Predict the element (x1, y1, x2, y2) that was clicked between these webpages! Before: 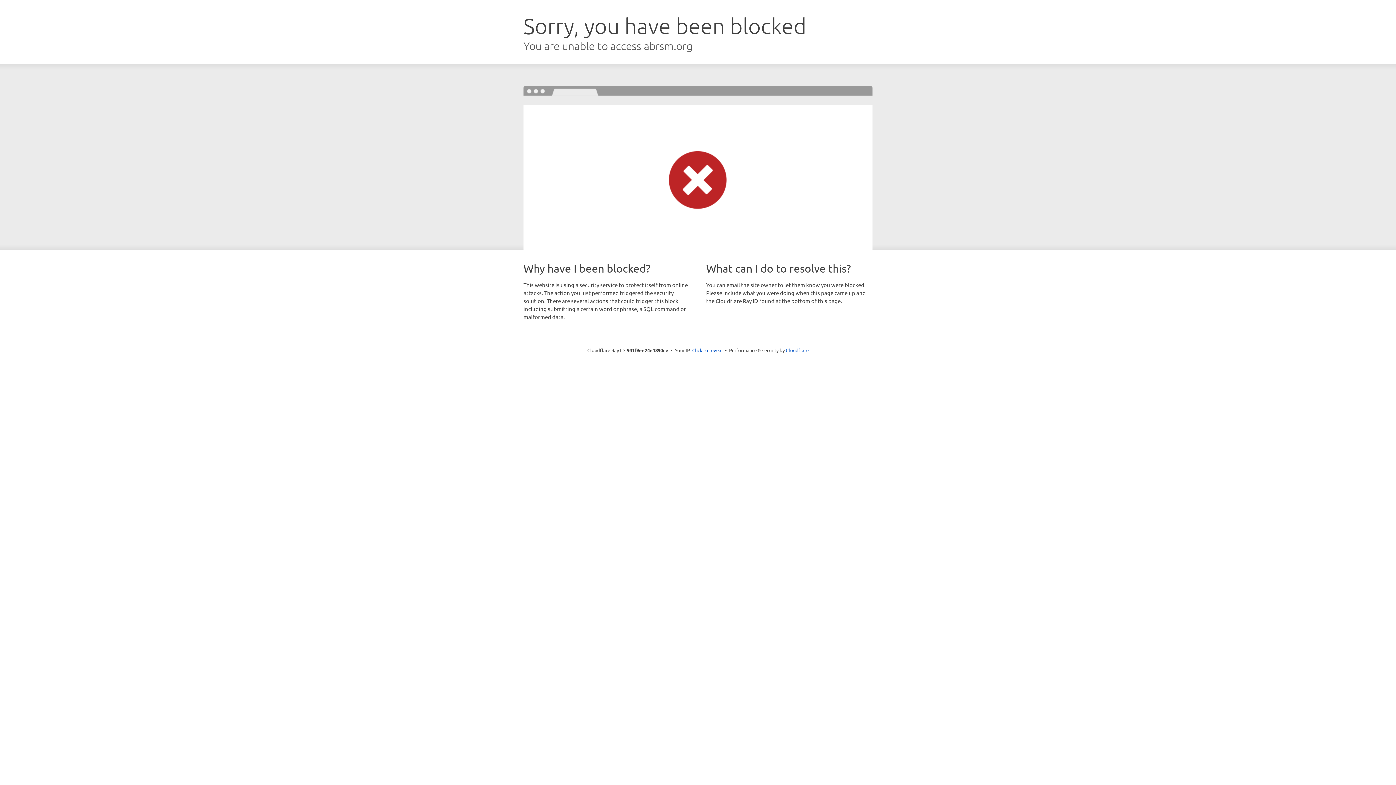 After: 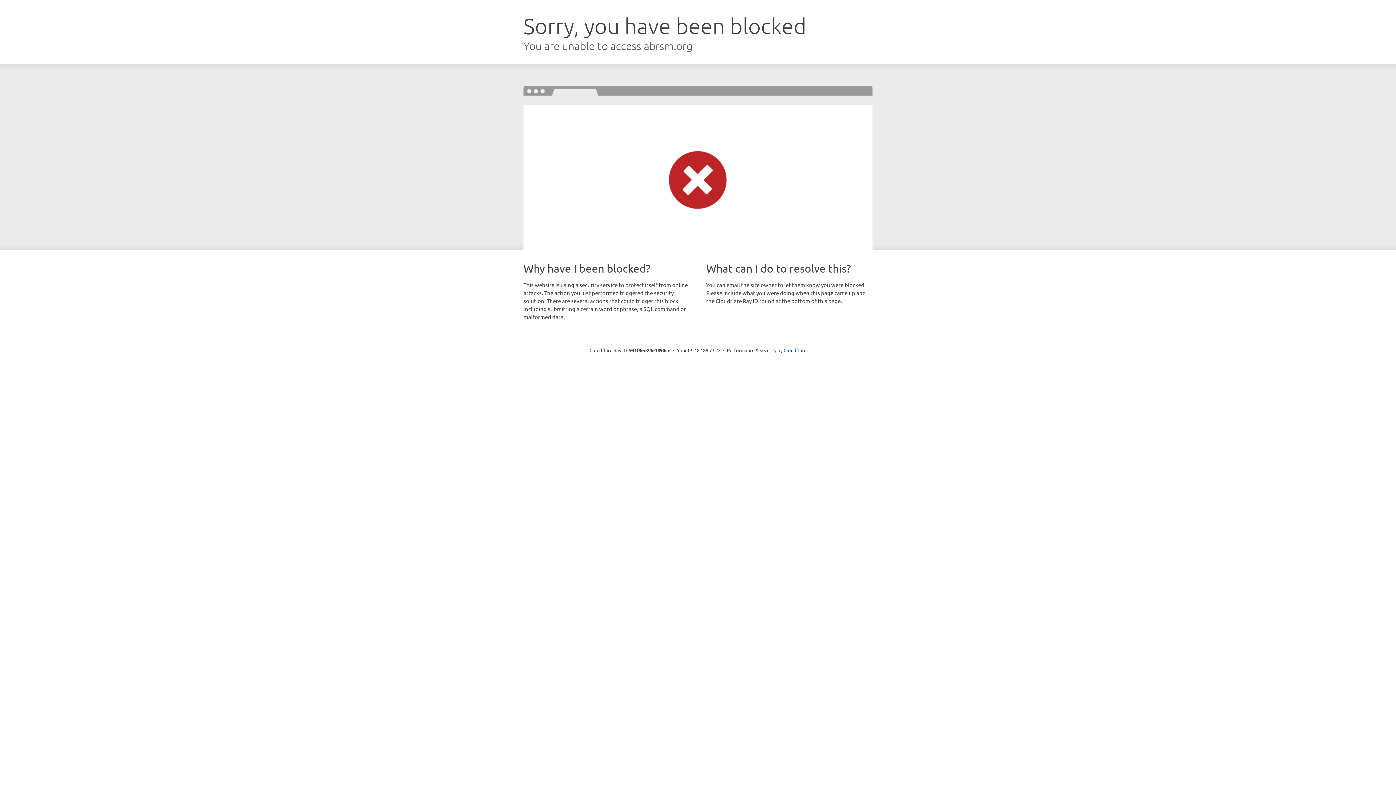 Action: bbox: (692, 346, 722, 353) label: Click to reveal